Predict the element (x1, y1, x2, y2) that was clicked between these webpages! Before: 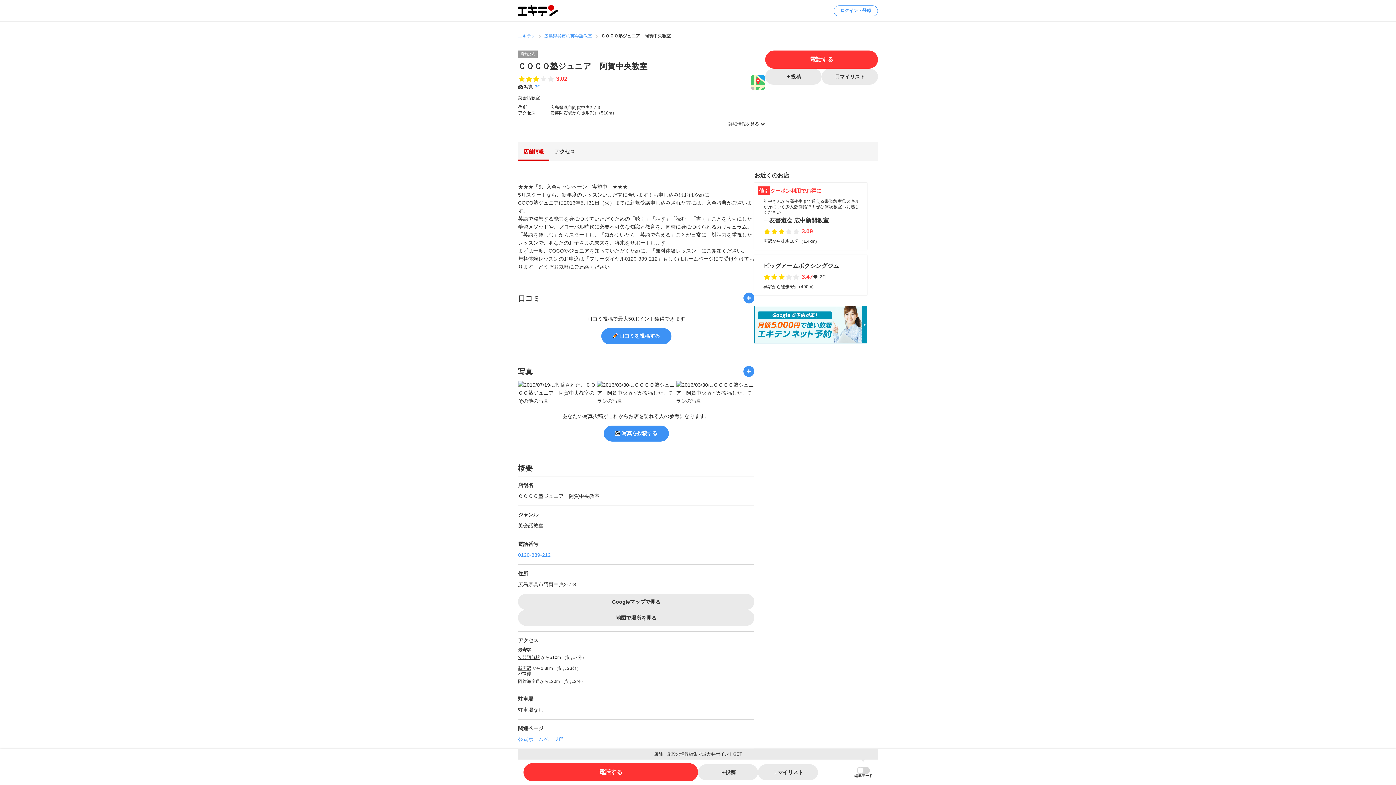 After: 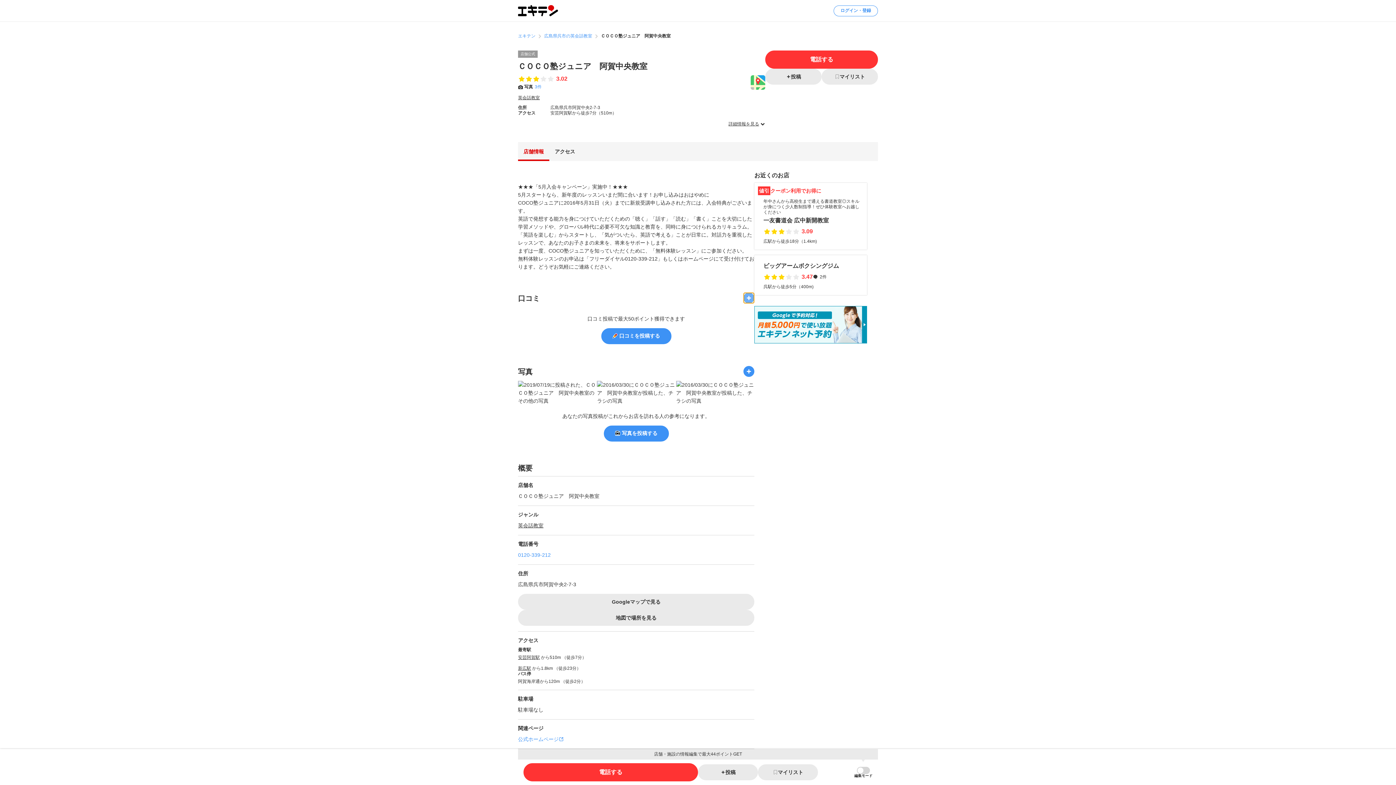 Action: bbox: (743, 292, 754, 303)